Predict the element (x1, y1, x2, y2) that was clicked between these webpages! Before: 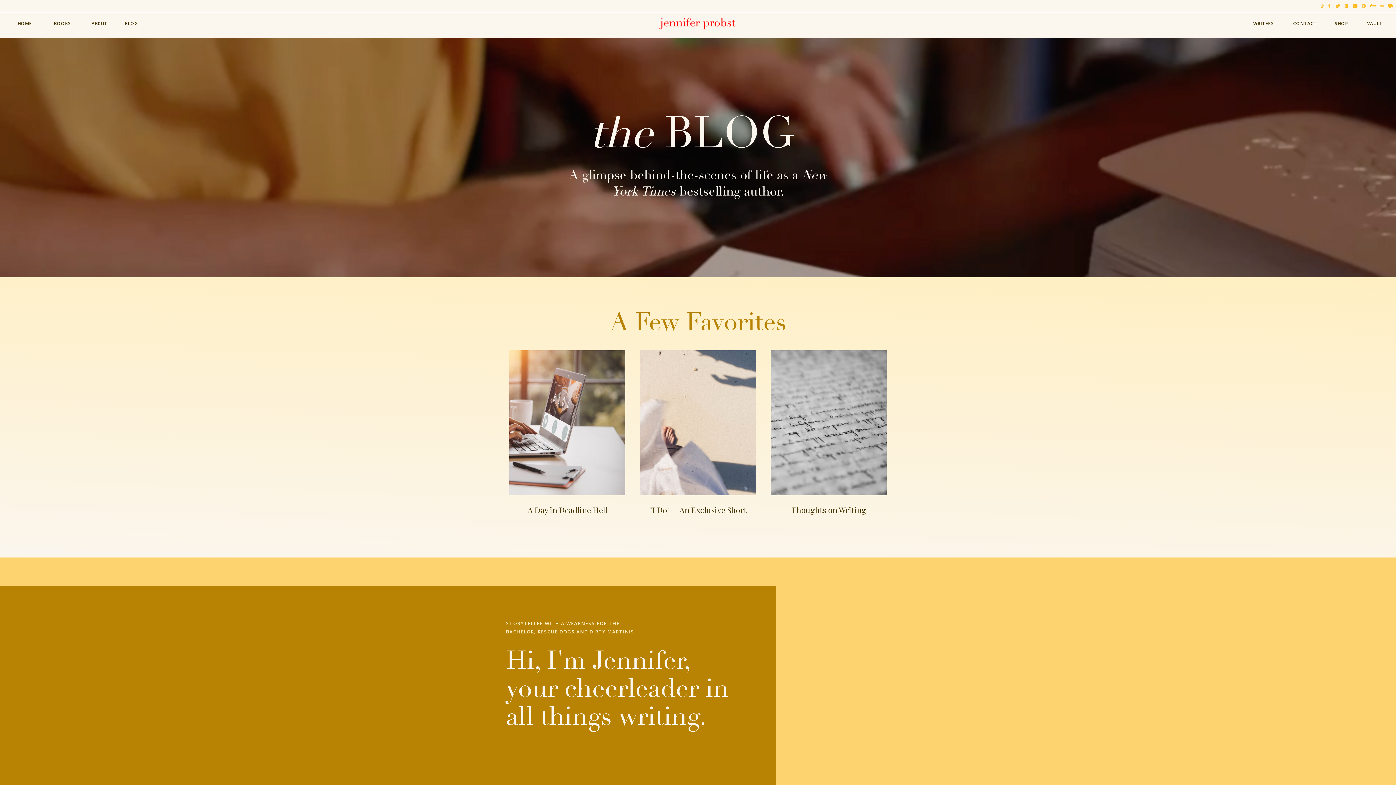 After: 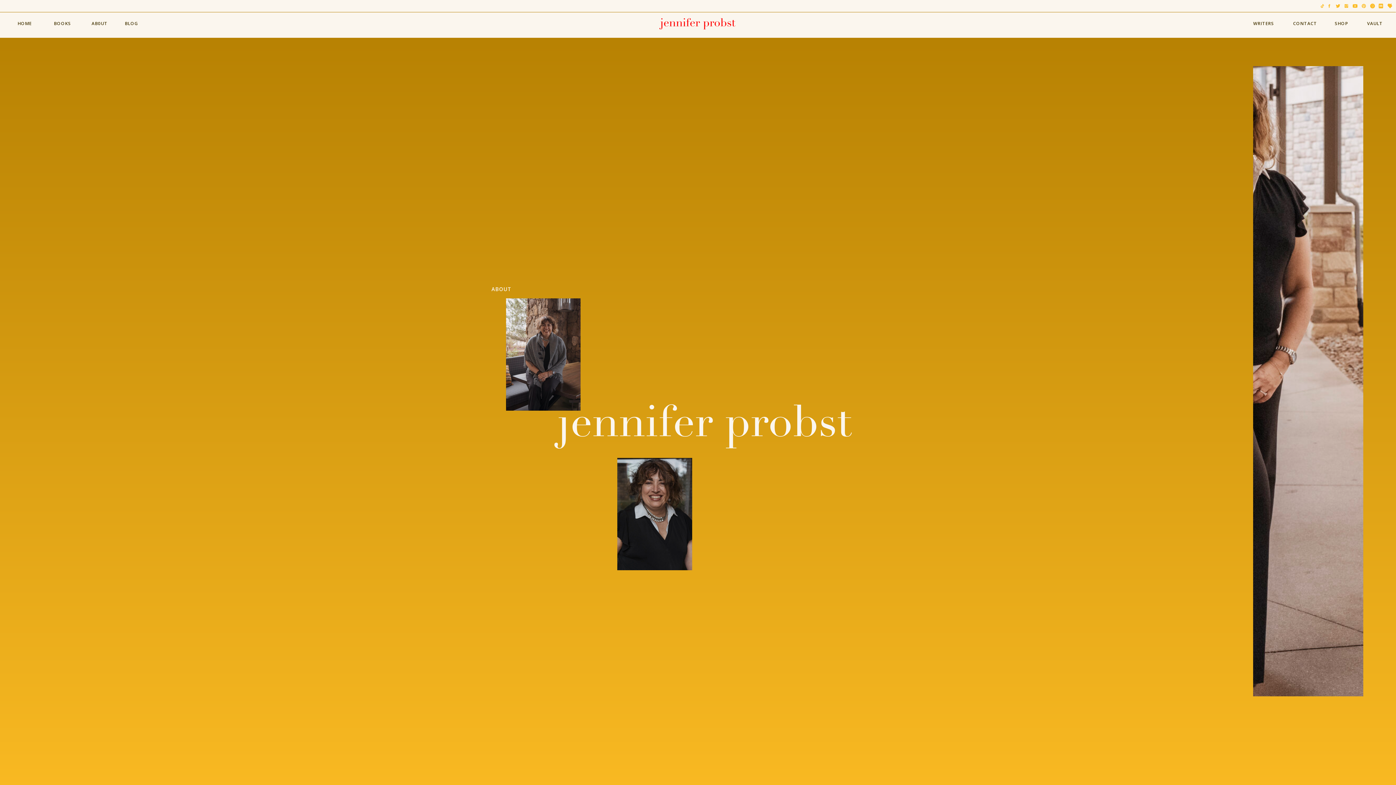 Action: label: AB0UT bbox: (87, 19, 111, 28)